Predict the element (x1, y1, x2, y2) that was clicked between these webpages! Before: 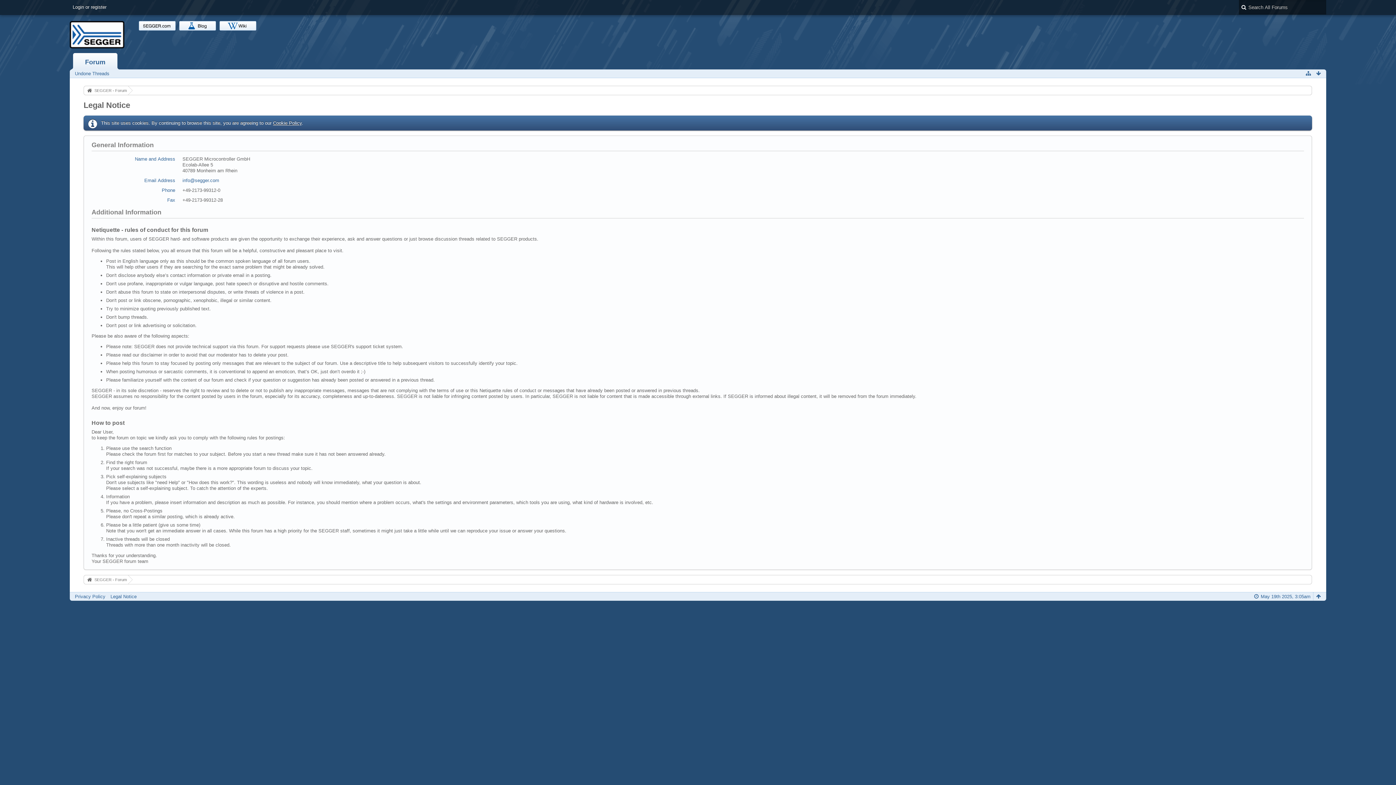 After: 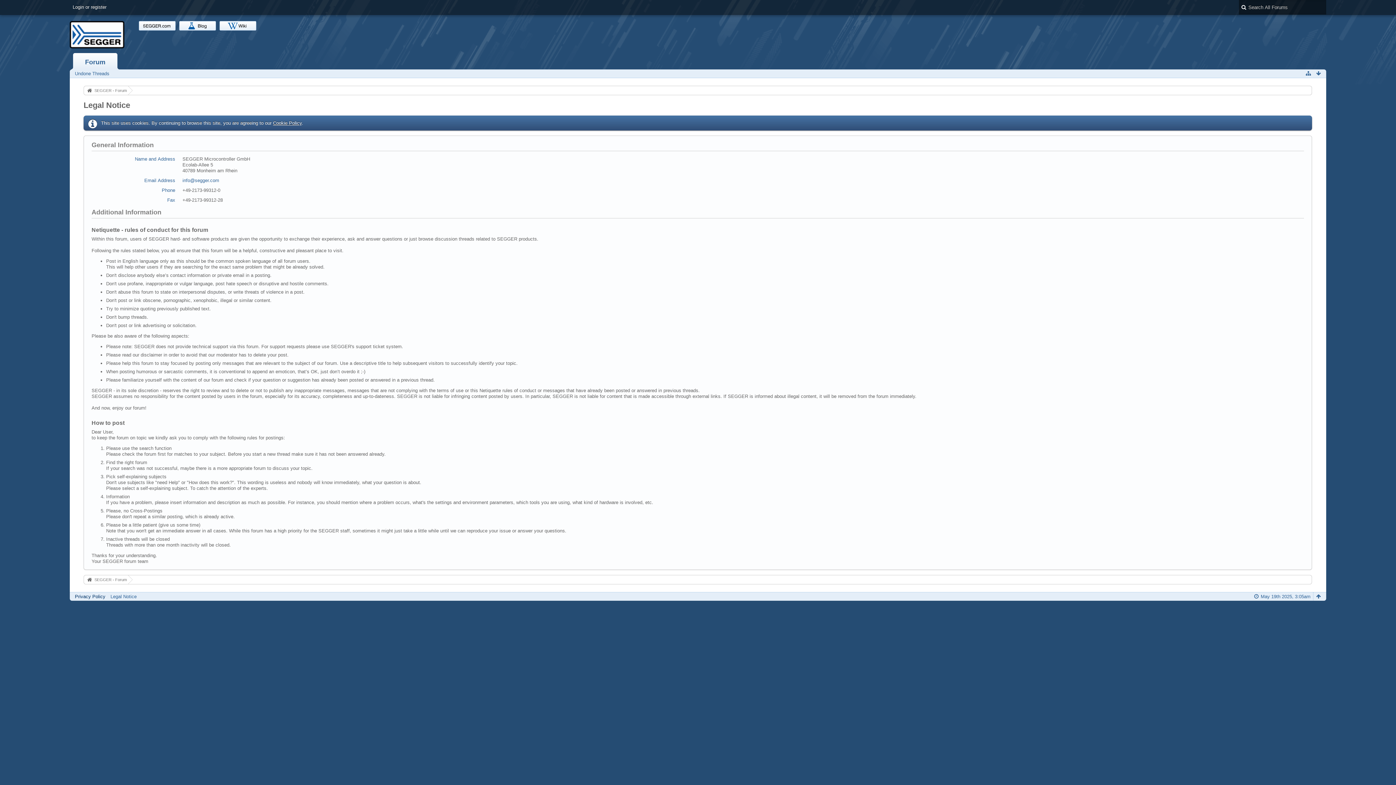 Action: bbox: (74, 594, 105, 599) label: Privacy Policy